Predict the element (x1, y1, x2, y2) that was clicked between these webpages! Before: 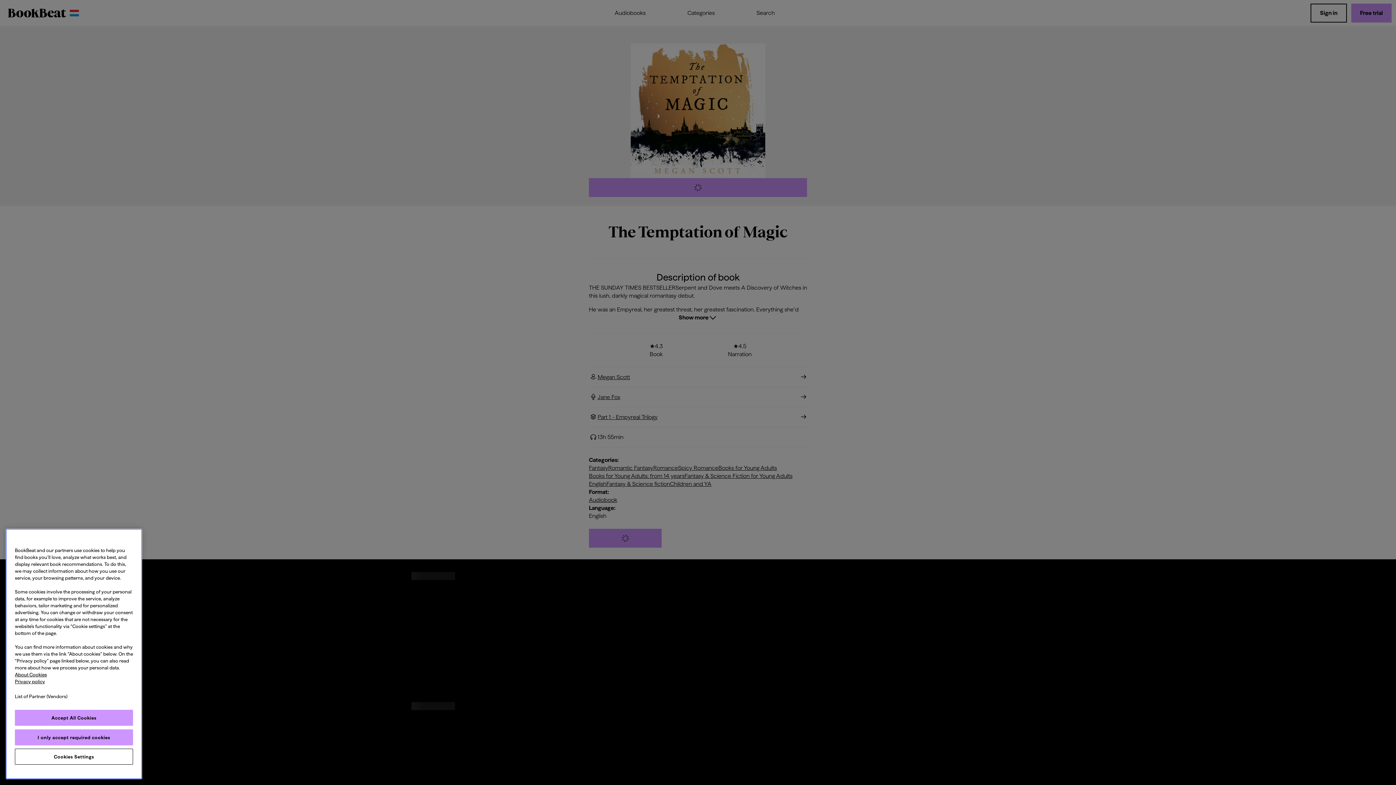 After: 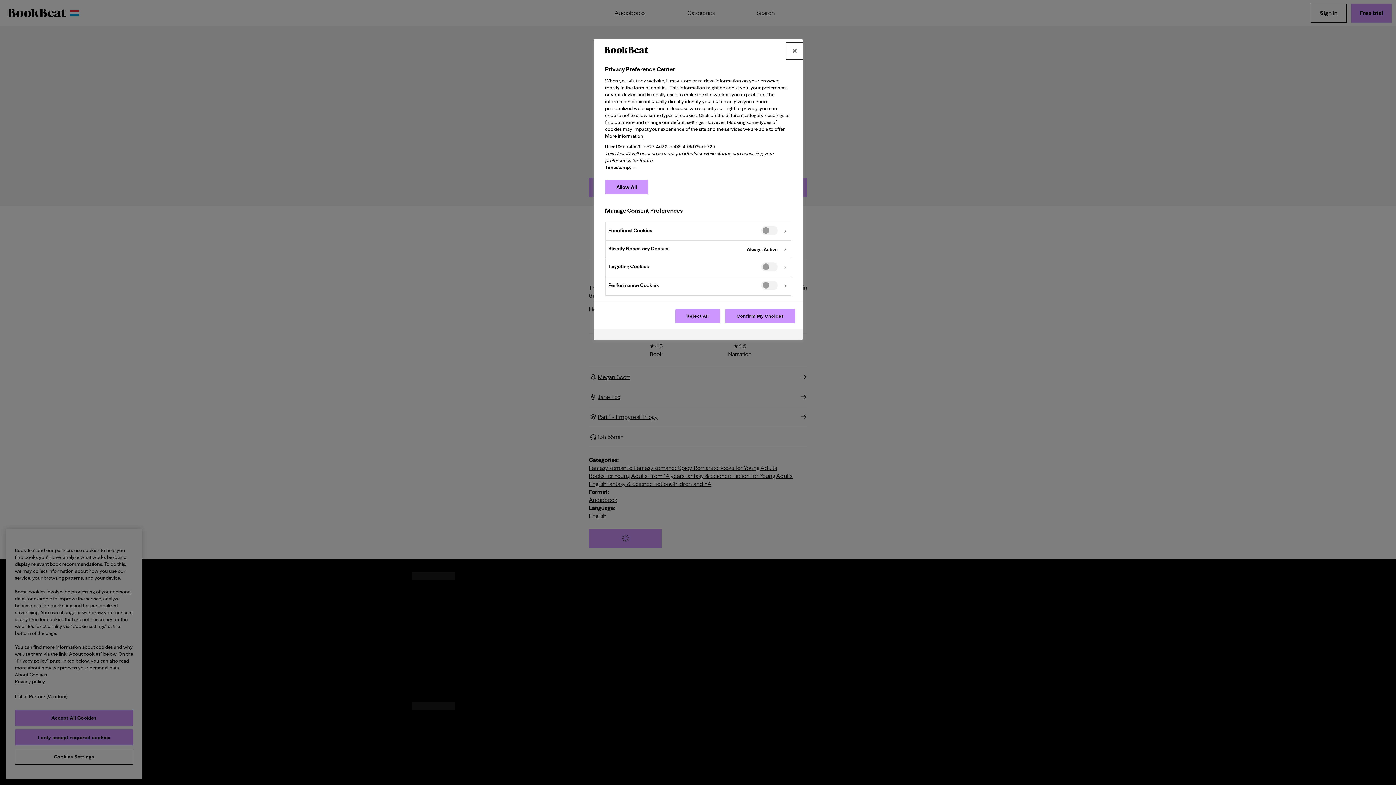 Action: bbox: (14, 749, 133, 765) label: Cookies Settings